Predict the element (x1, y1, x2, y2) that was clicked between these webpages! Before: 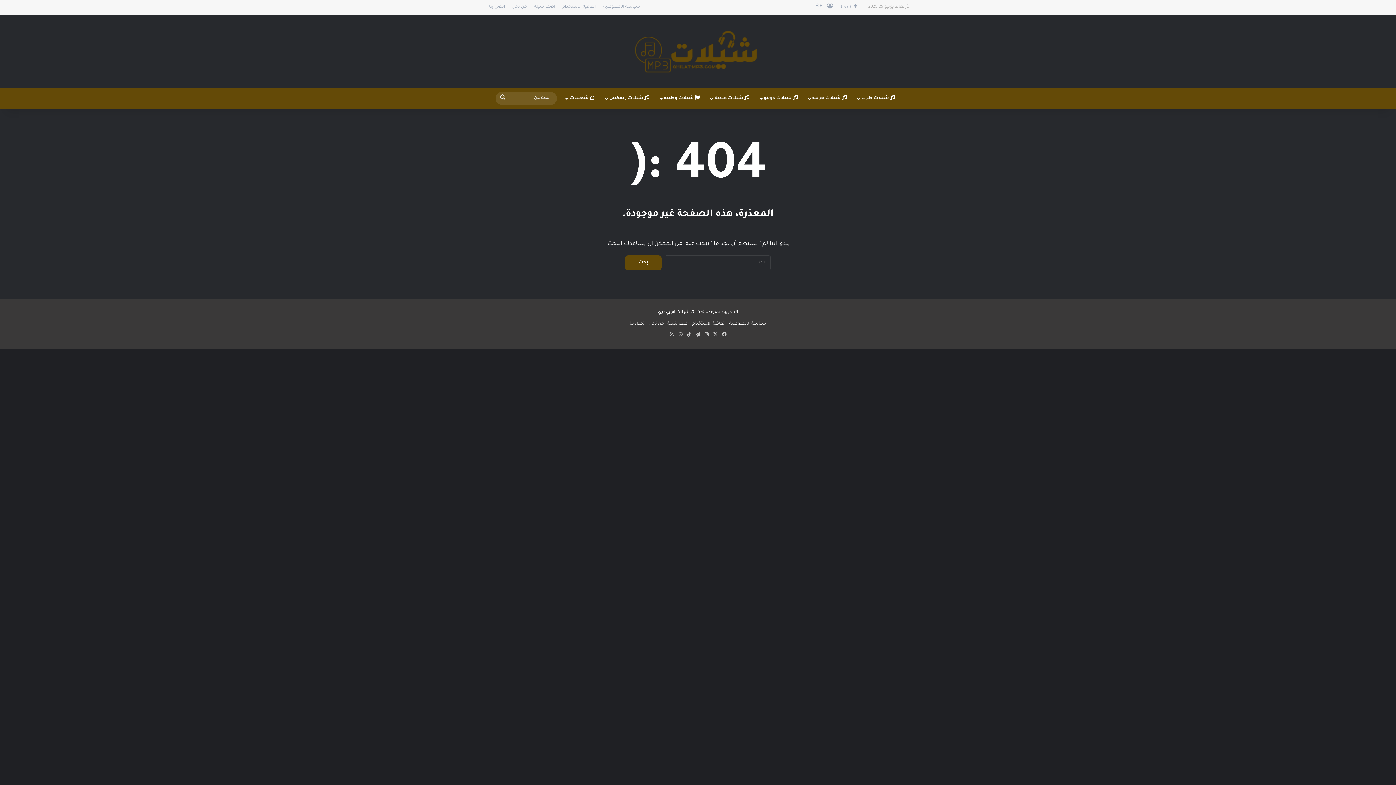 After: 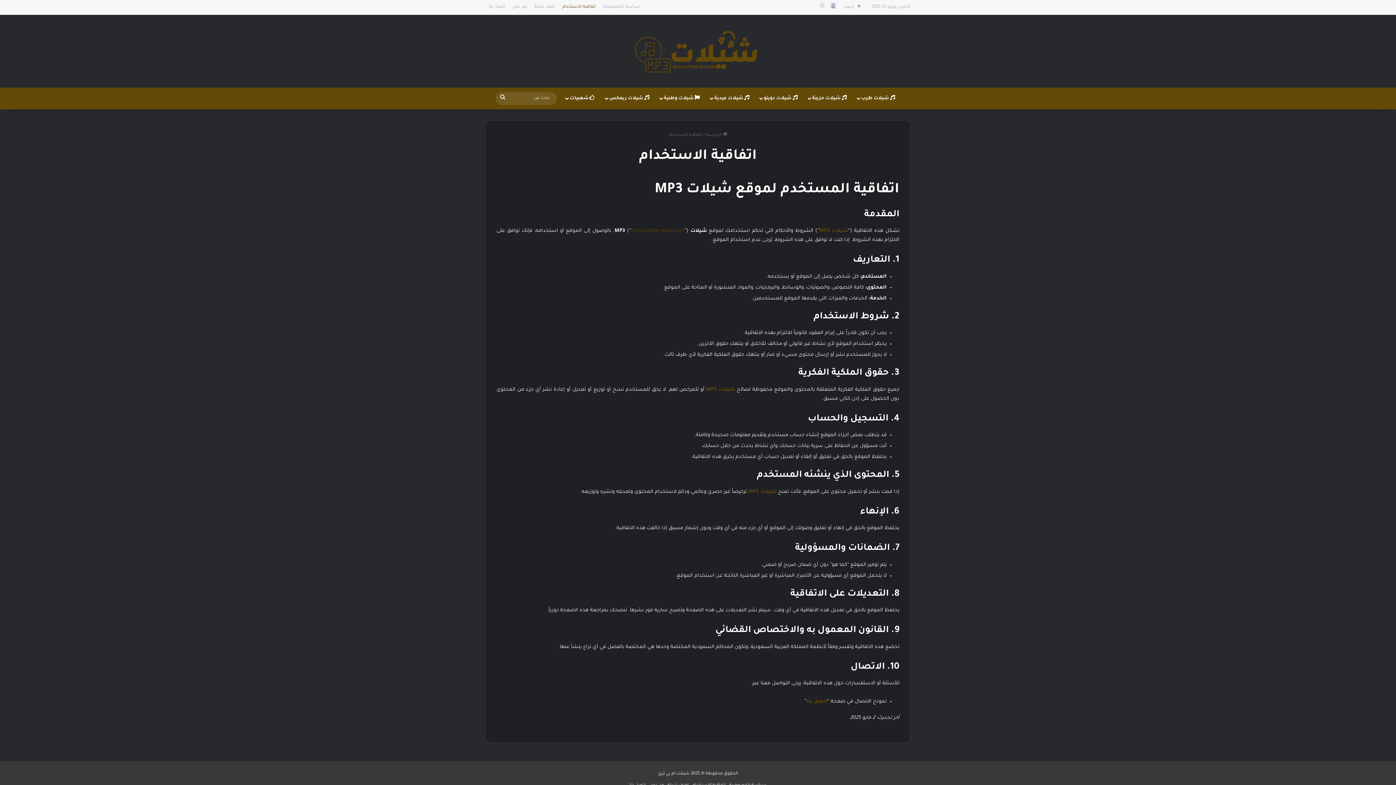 Action: bbox: (558, 0, 599, 14) label: اتفاقية الاستخدام